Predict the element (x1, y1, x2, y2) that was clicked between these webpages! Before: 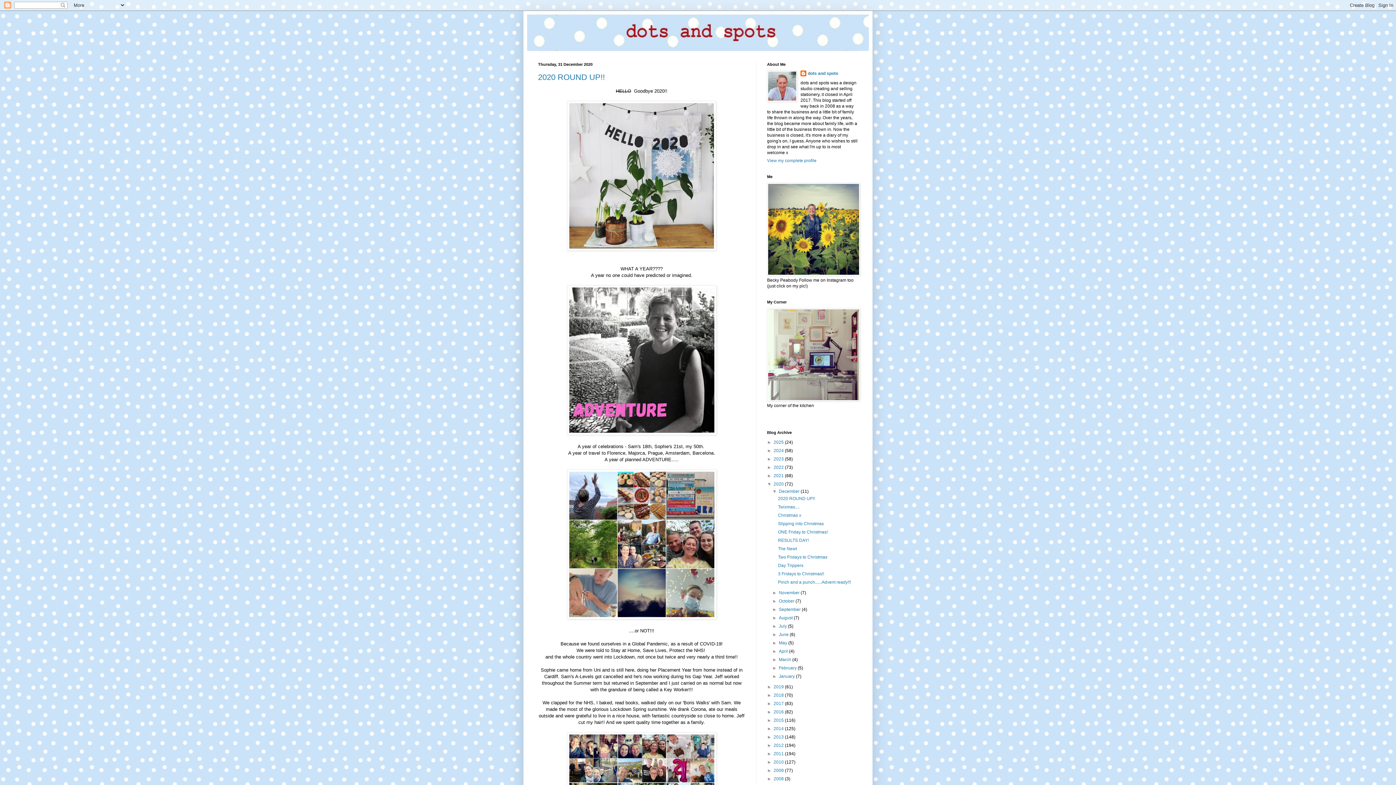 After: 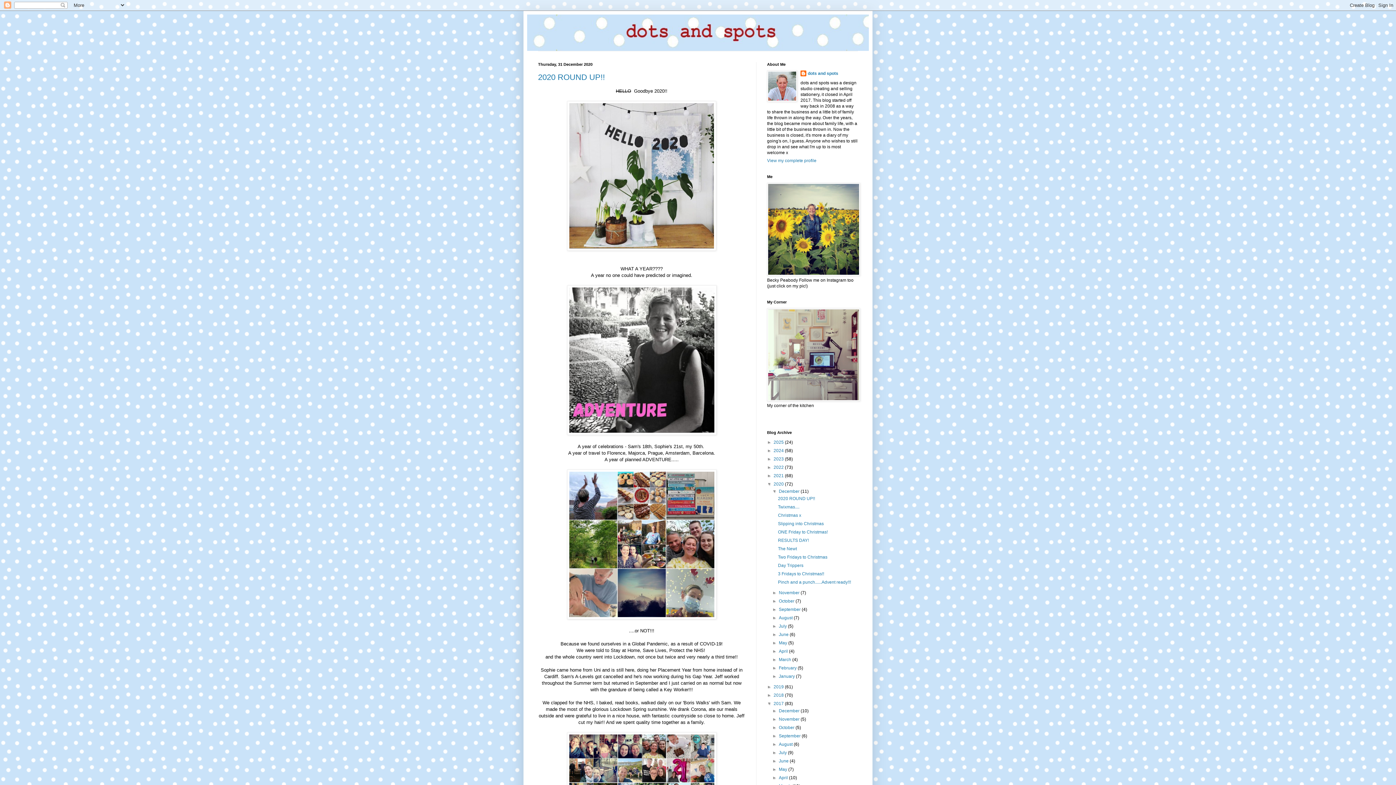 Action: bbox: (767, 701, 773, 706) label: ►  